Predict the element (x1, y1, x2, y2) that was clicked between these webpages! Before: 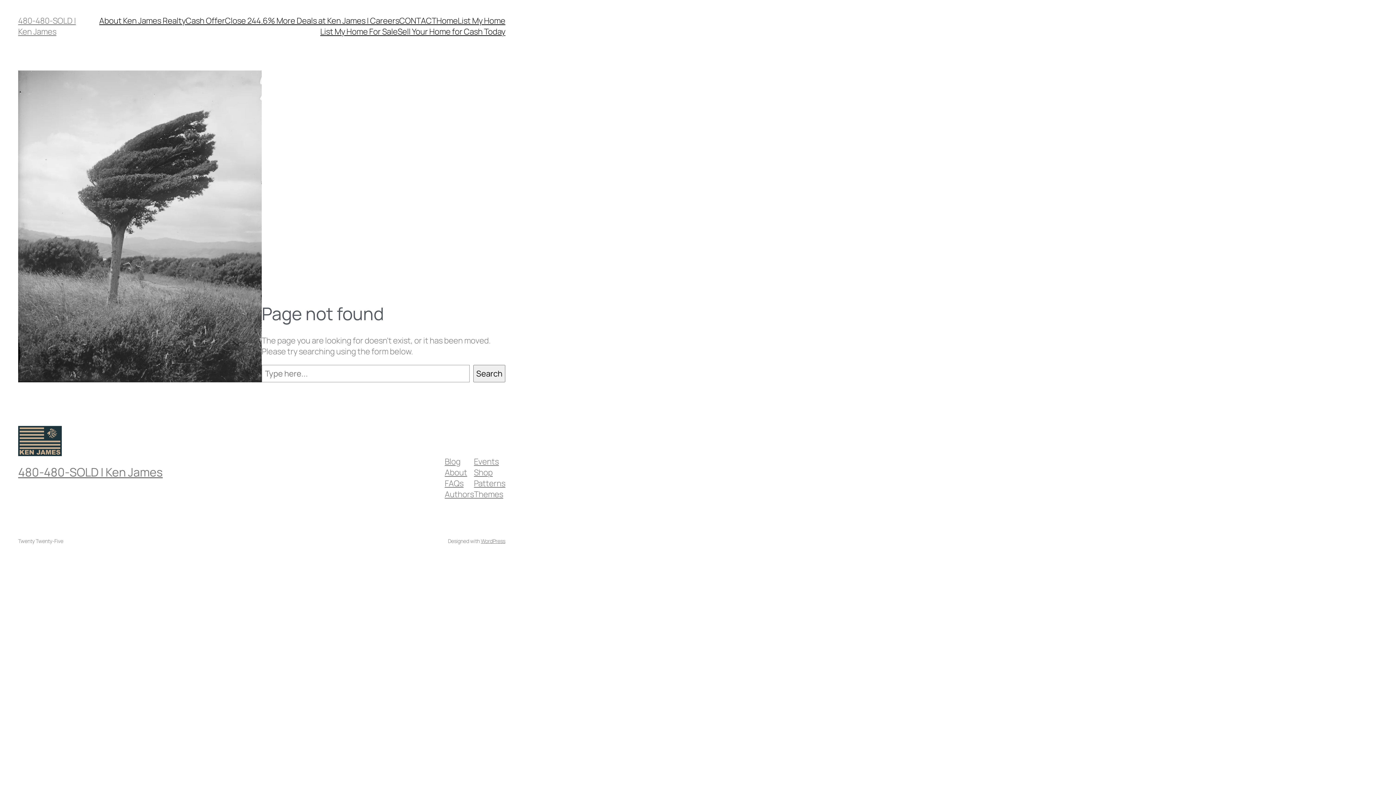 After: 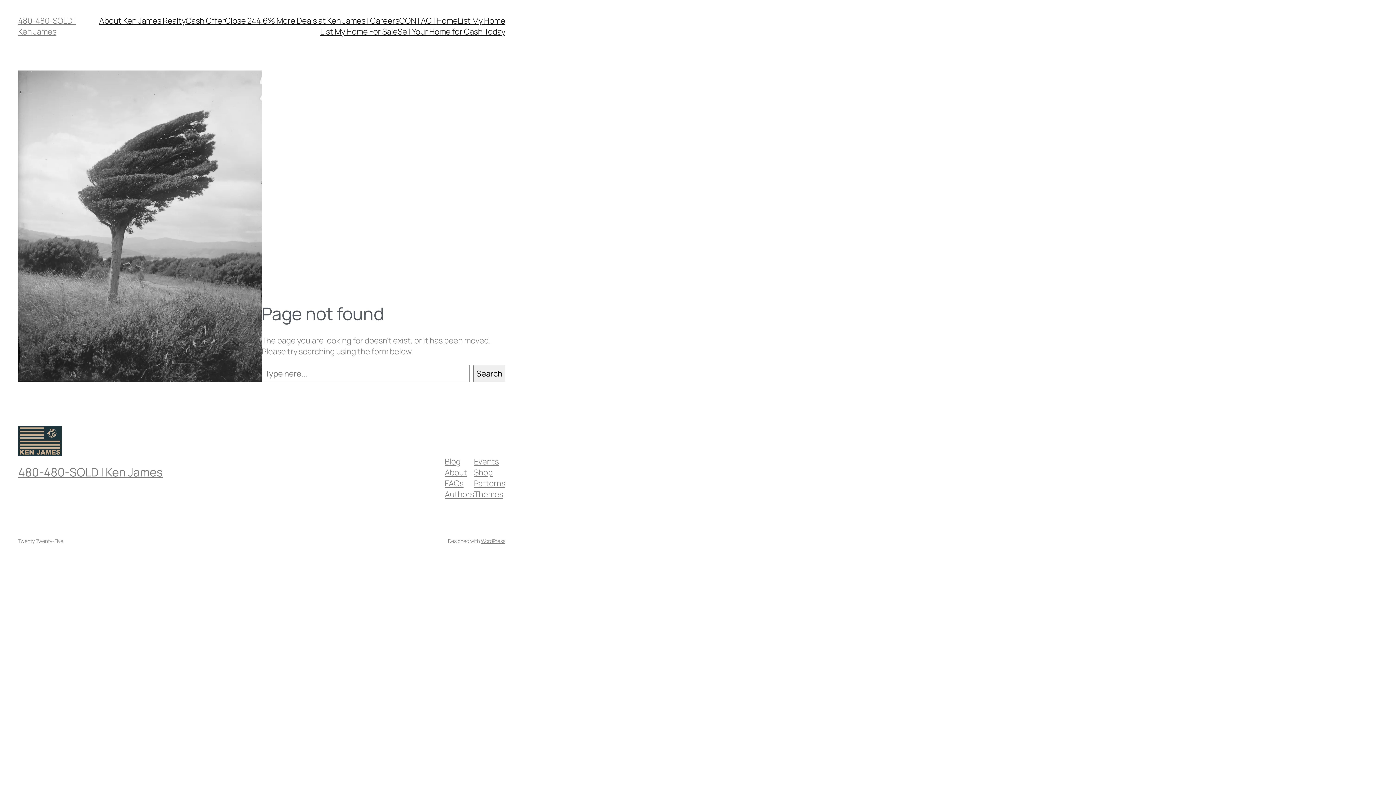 Action: bbox: (444, 489, 474, 499) label: Authors